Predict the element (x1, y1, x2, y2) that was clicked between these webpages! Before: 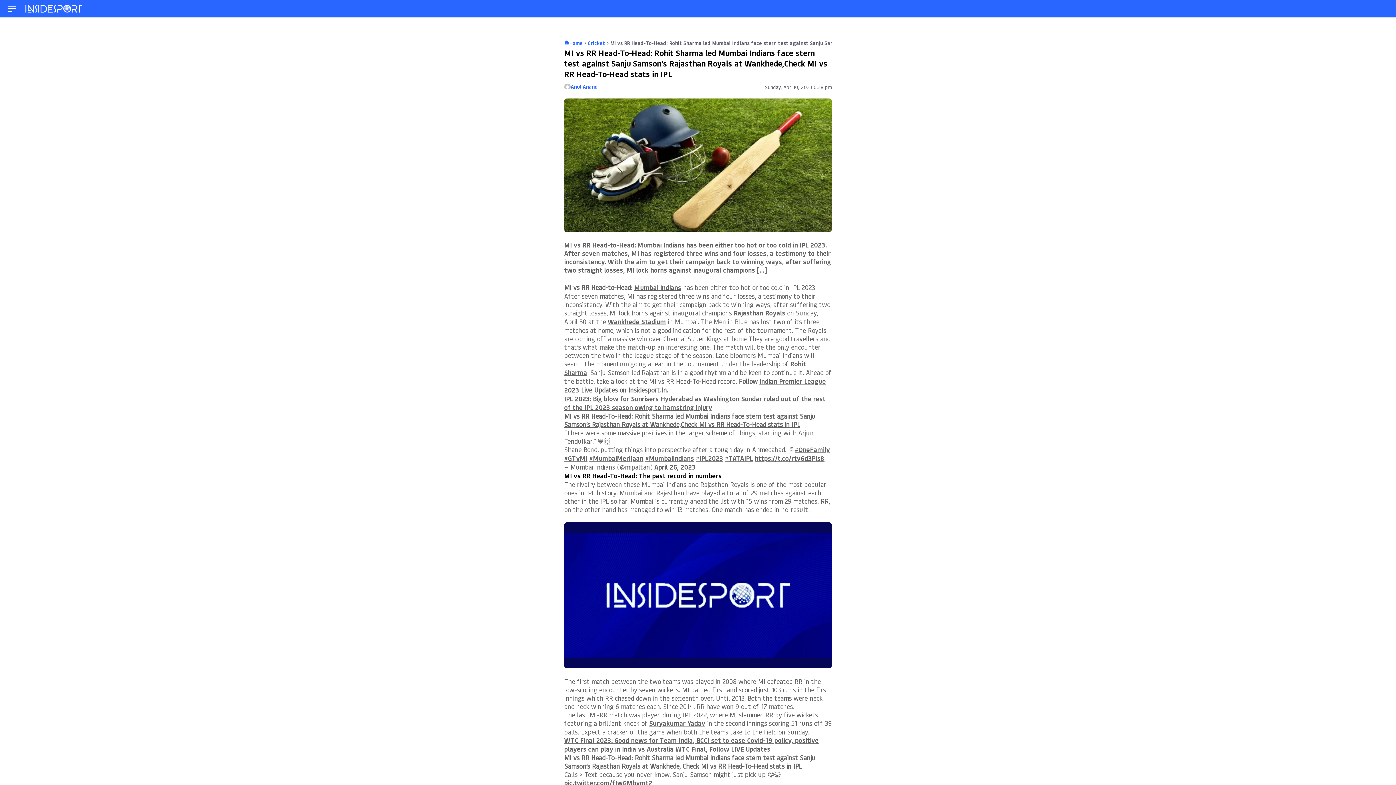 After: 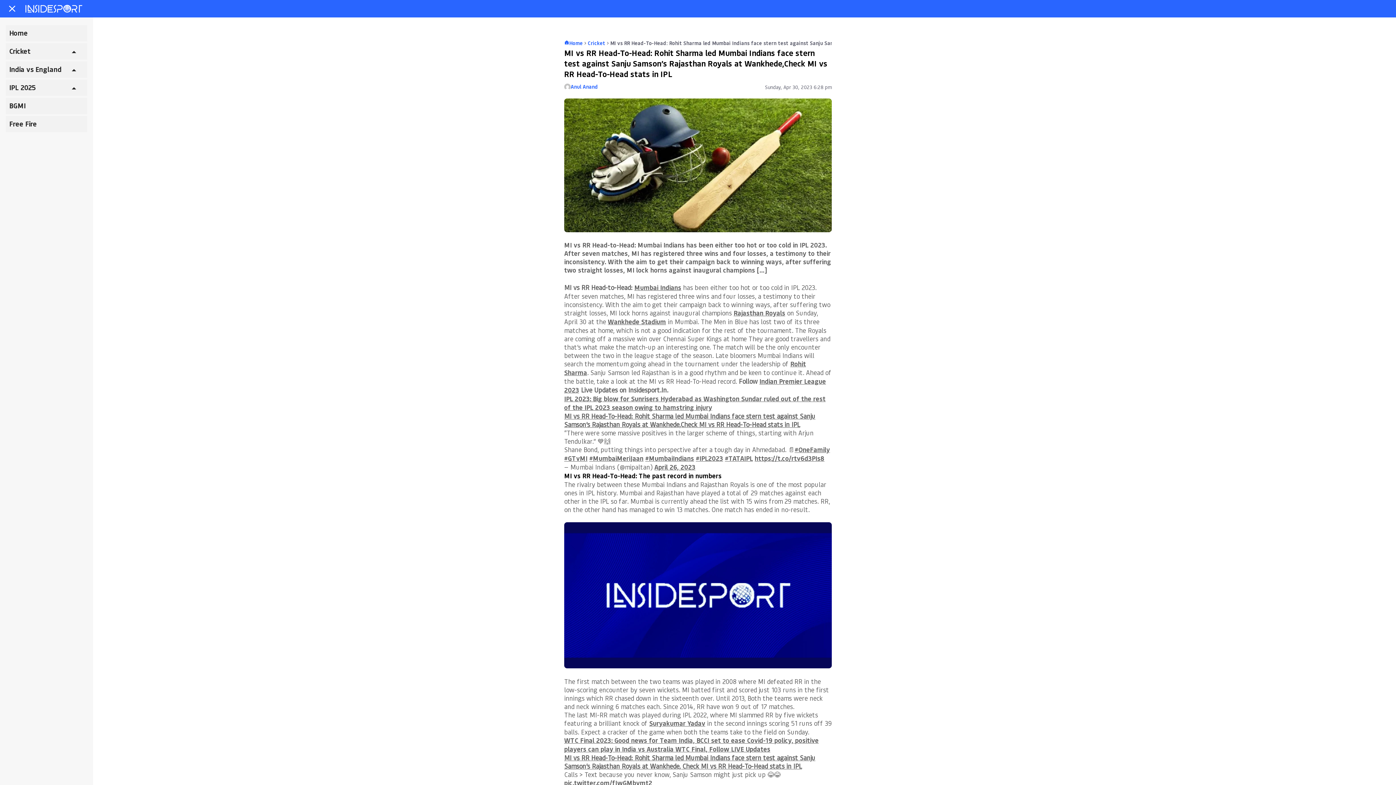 Action: bbox: (5, 2, 14, 11)